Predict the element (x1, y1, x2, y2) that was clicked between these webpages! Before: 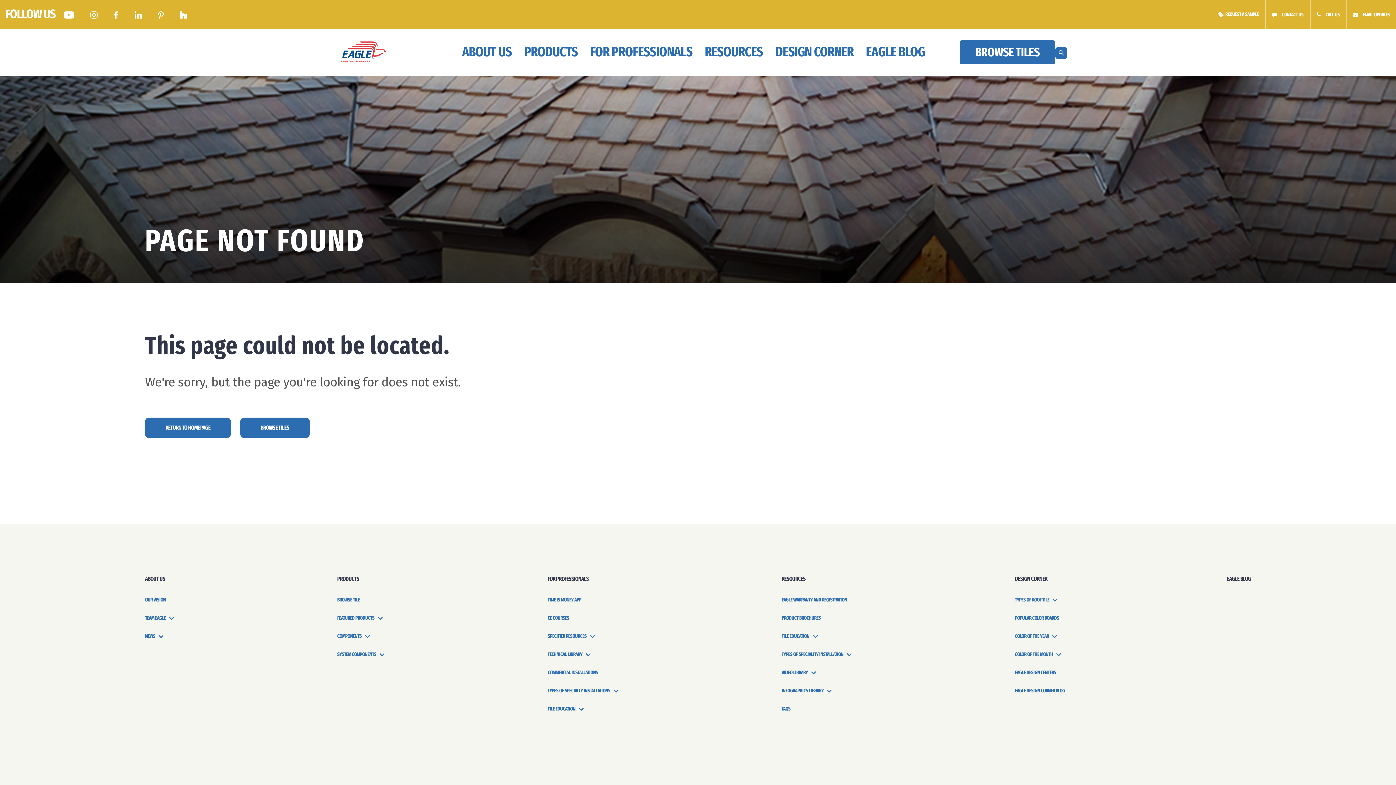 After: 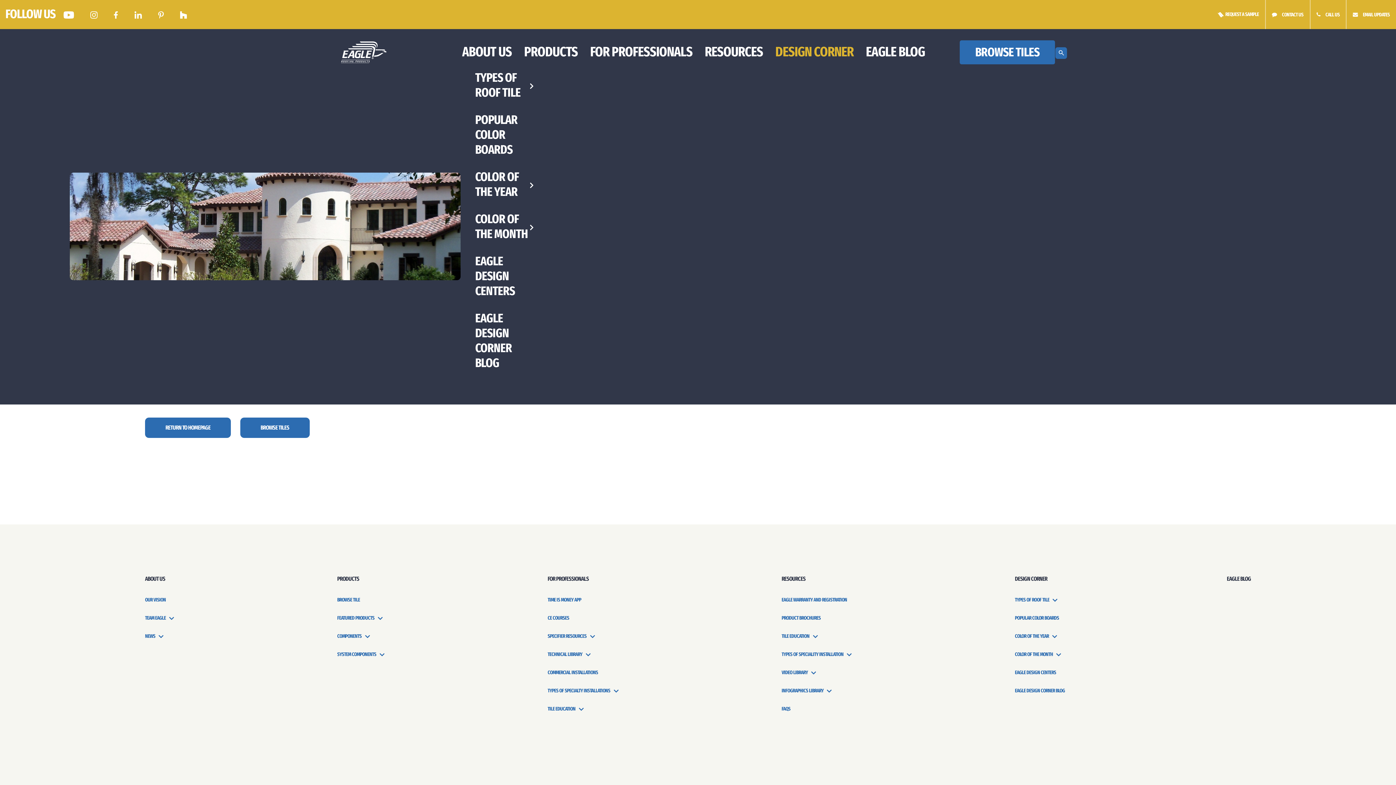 Action: label: DESIGN CORNER bbox: (769, 37, 859, 66)